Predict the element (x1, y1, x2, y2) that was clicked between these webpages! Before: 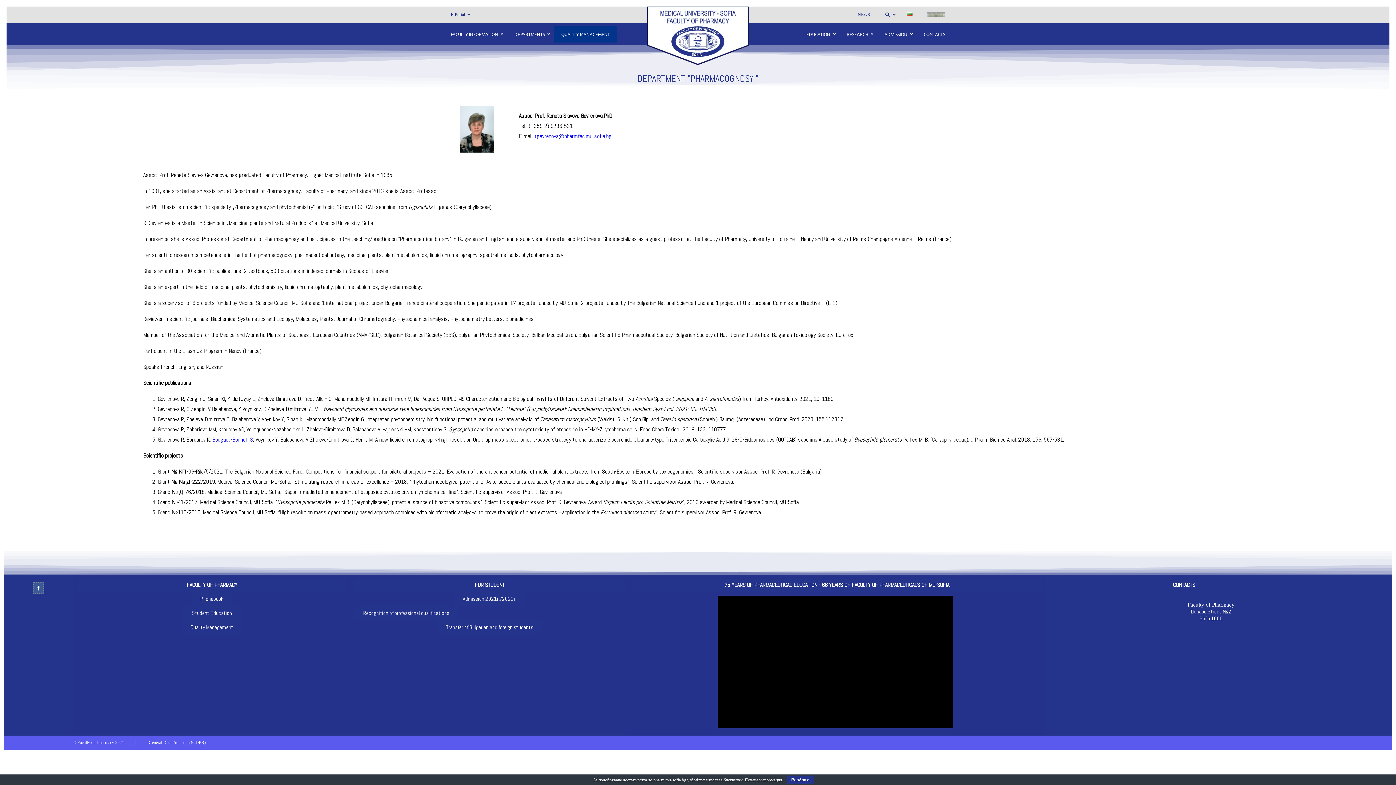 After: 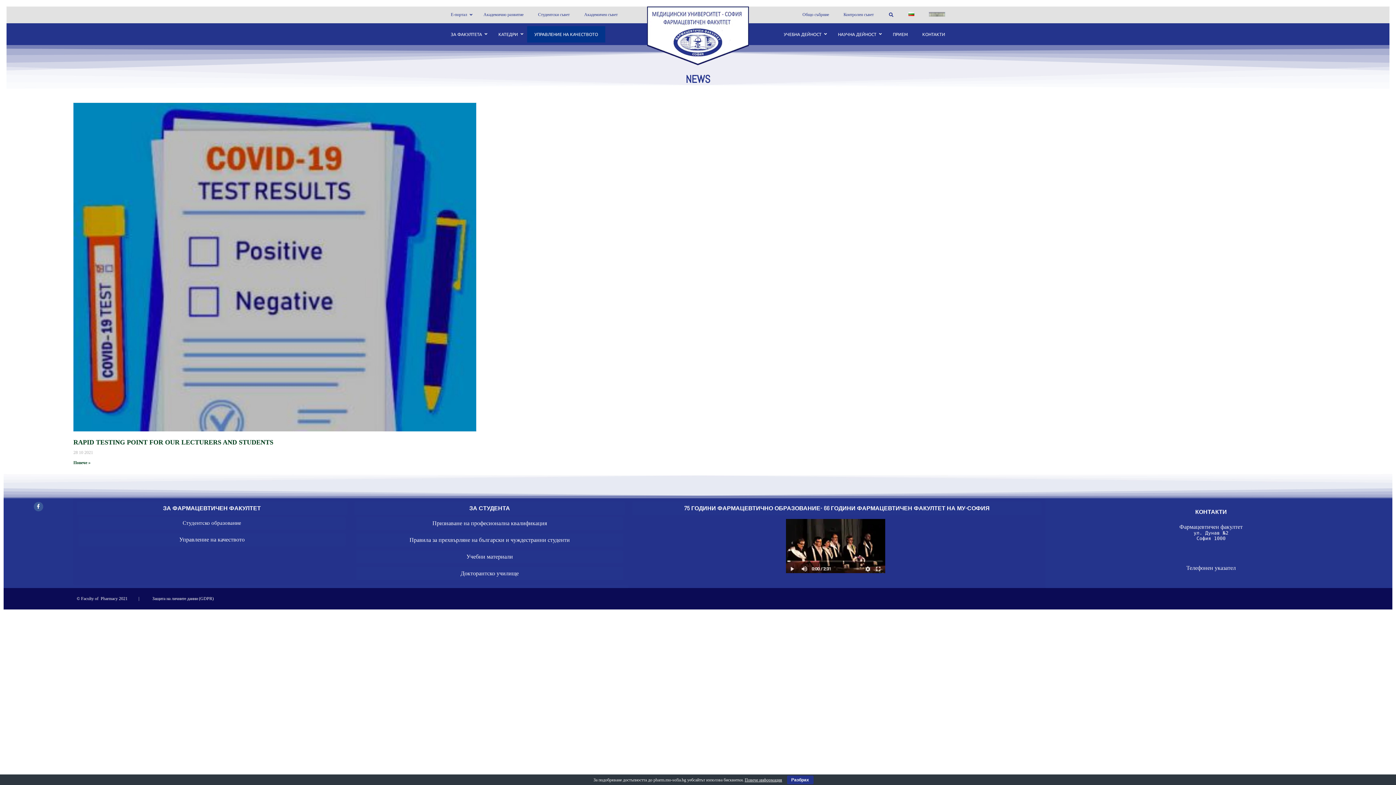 Action: bbox: (850, 6, 877, 22) label: NEWS